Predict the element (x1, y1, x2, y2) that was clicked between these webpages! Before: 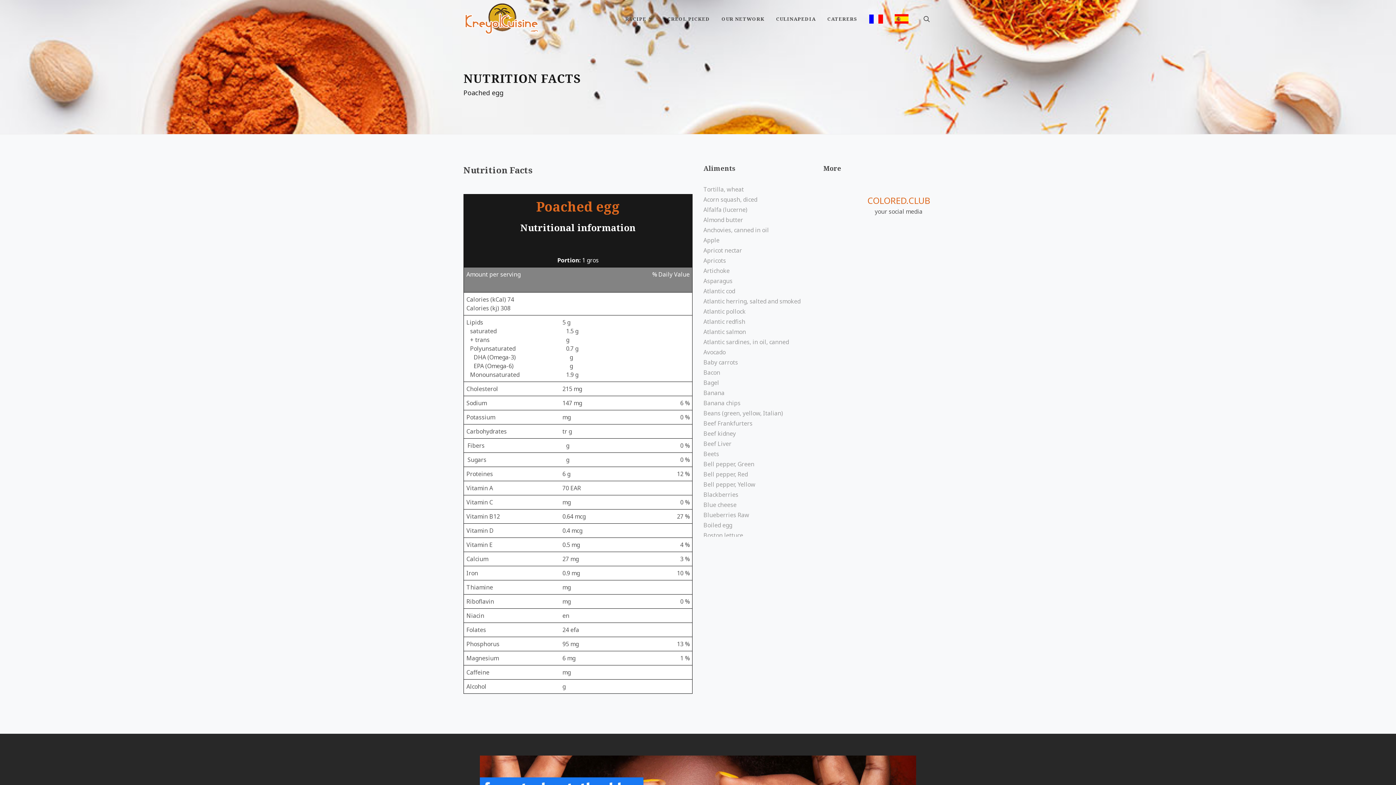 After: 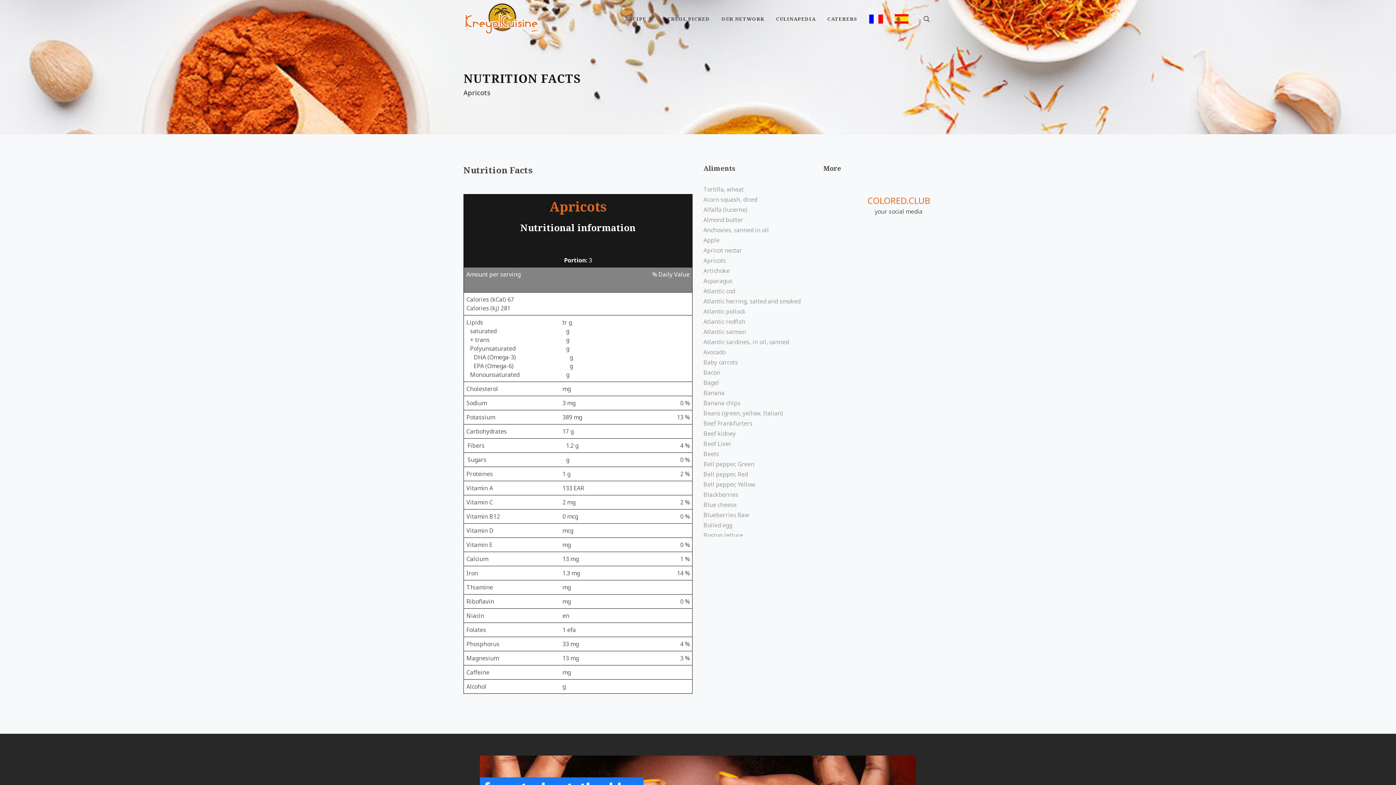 Action: bbox: (703, 256, 726, 264) label: Apricots